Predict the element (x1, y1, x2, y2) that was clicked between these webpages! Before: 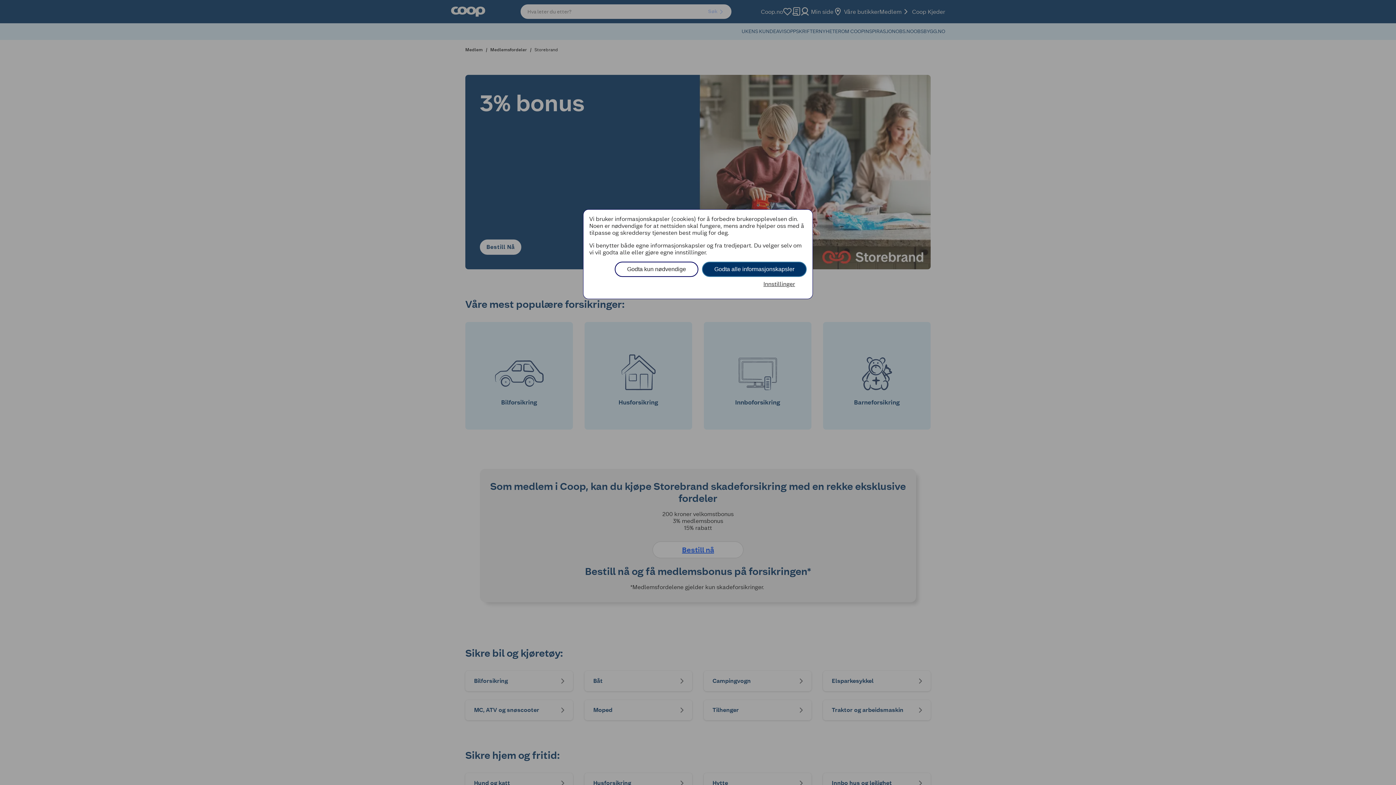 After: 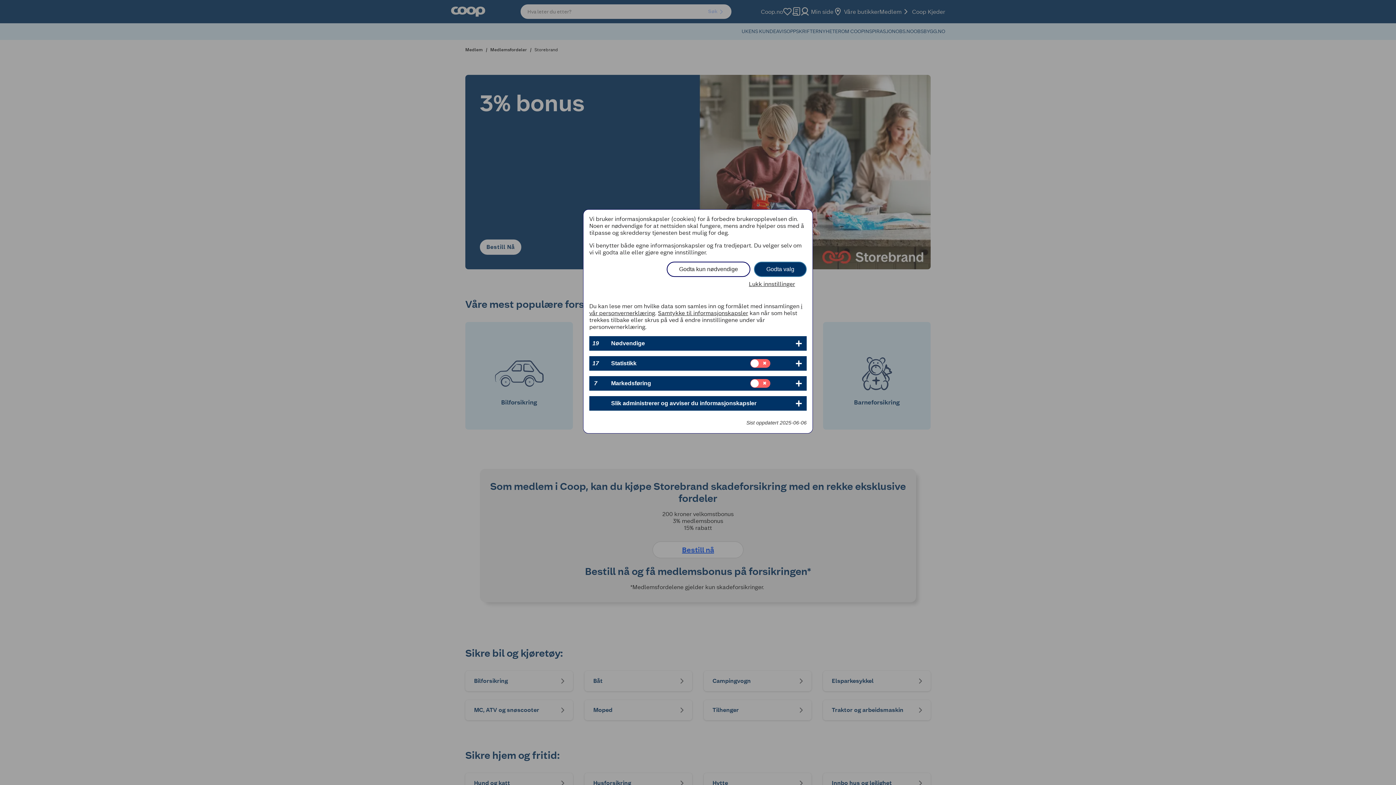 Action: label: Innstillinger bbox: (752, 277, 806, 291)